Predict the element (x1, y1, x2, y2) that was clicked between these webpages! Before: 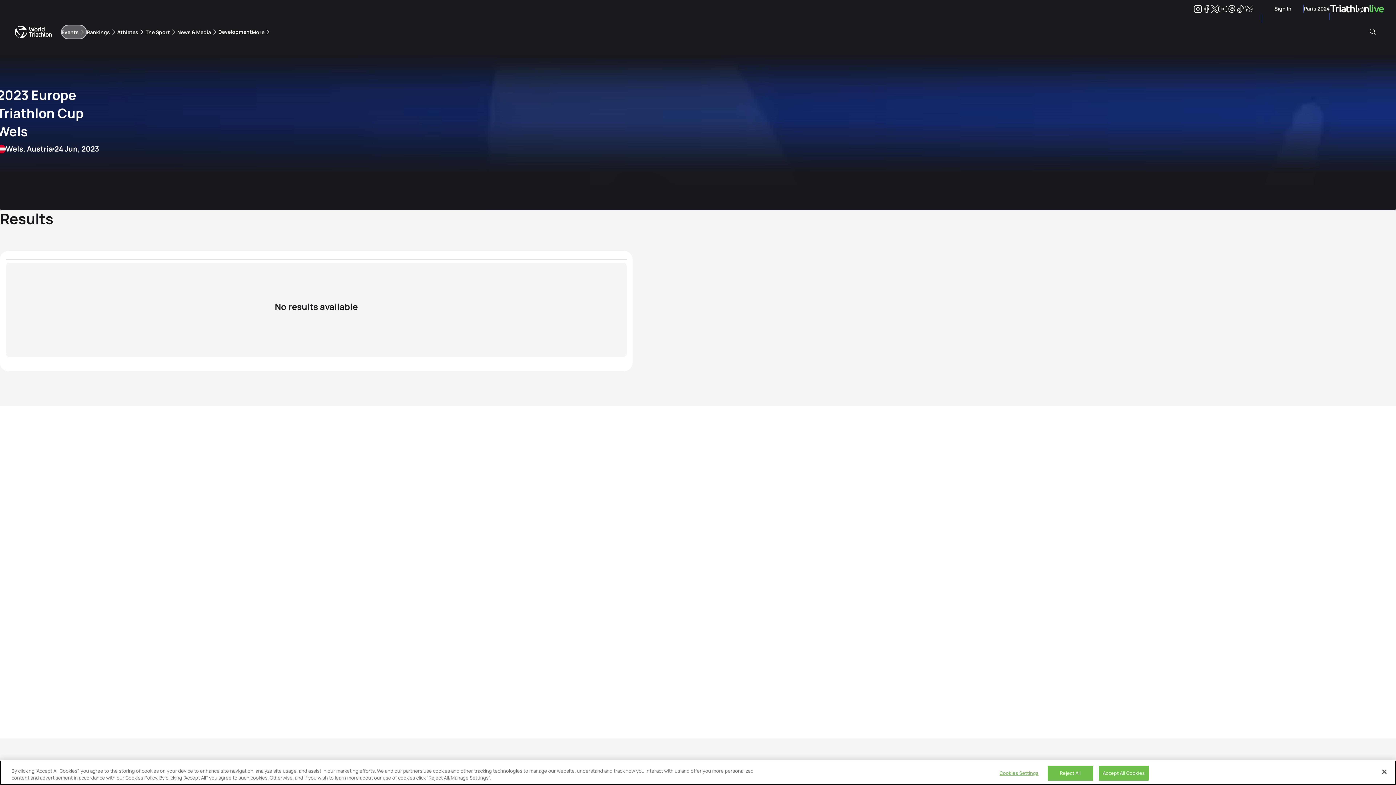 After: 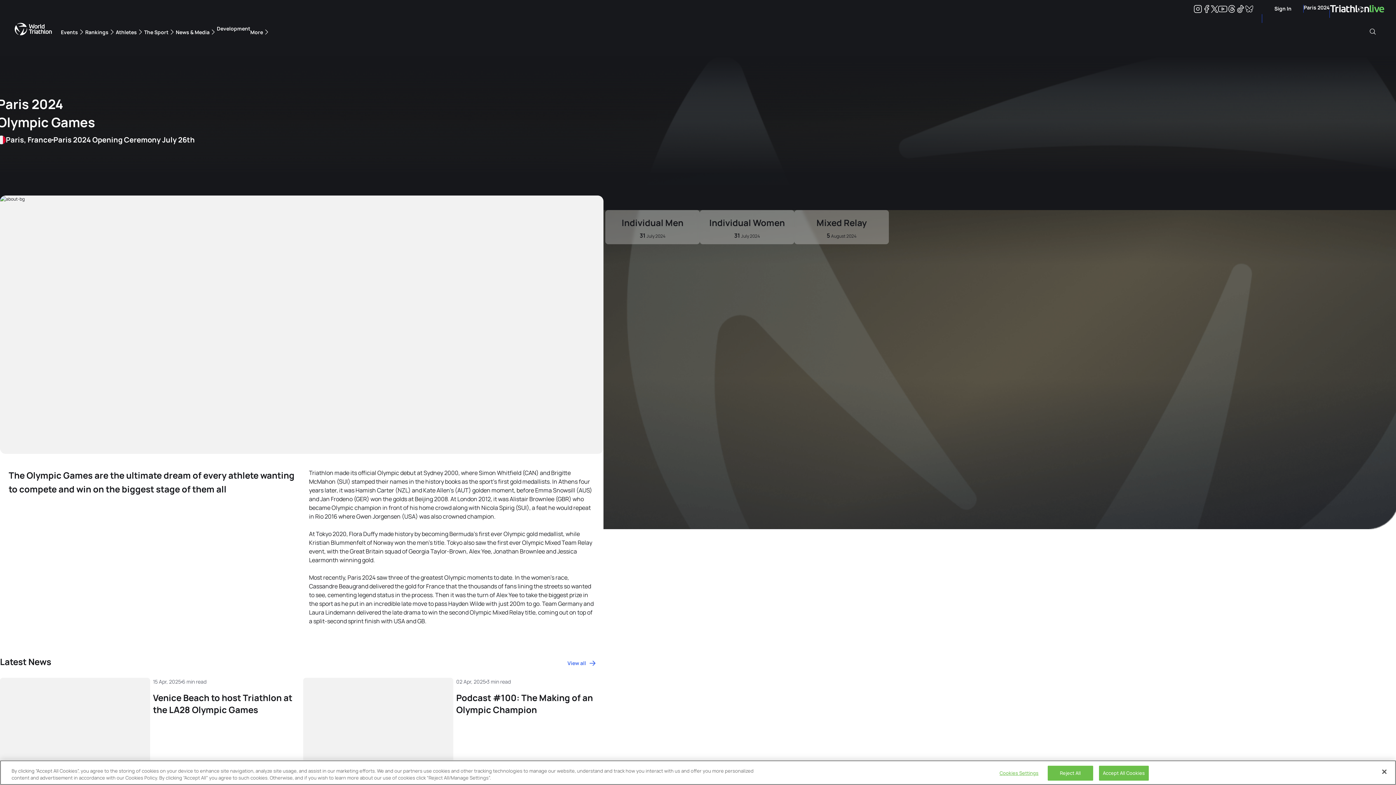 Action: label: Paris 2024 bbox: (1304, 4, 1330, 12)